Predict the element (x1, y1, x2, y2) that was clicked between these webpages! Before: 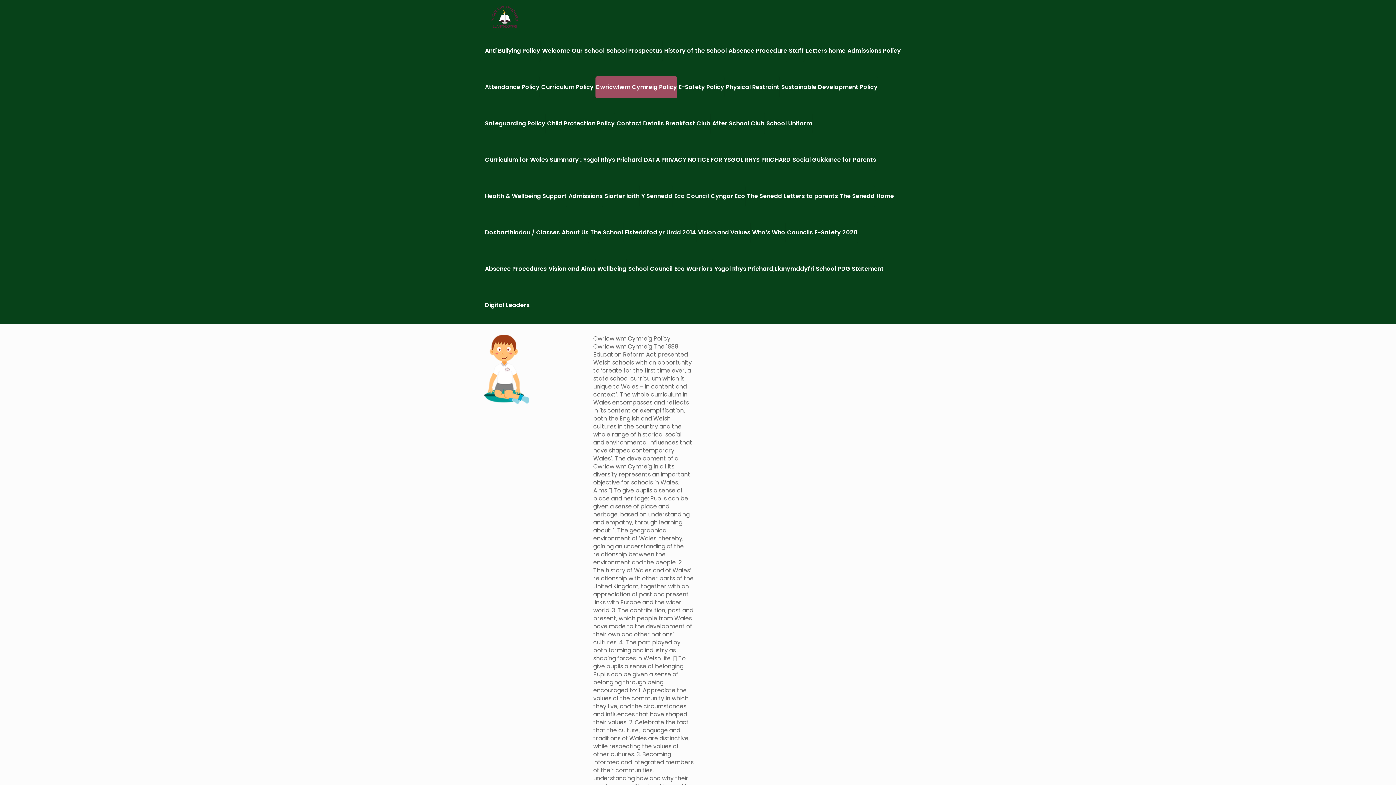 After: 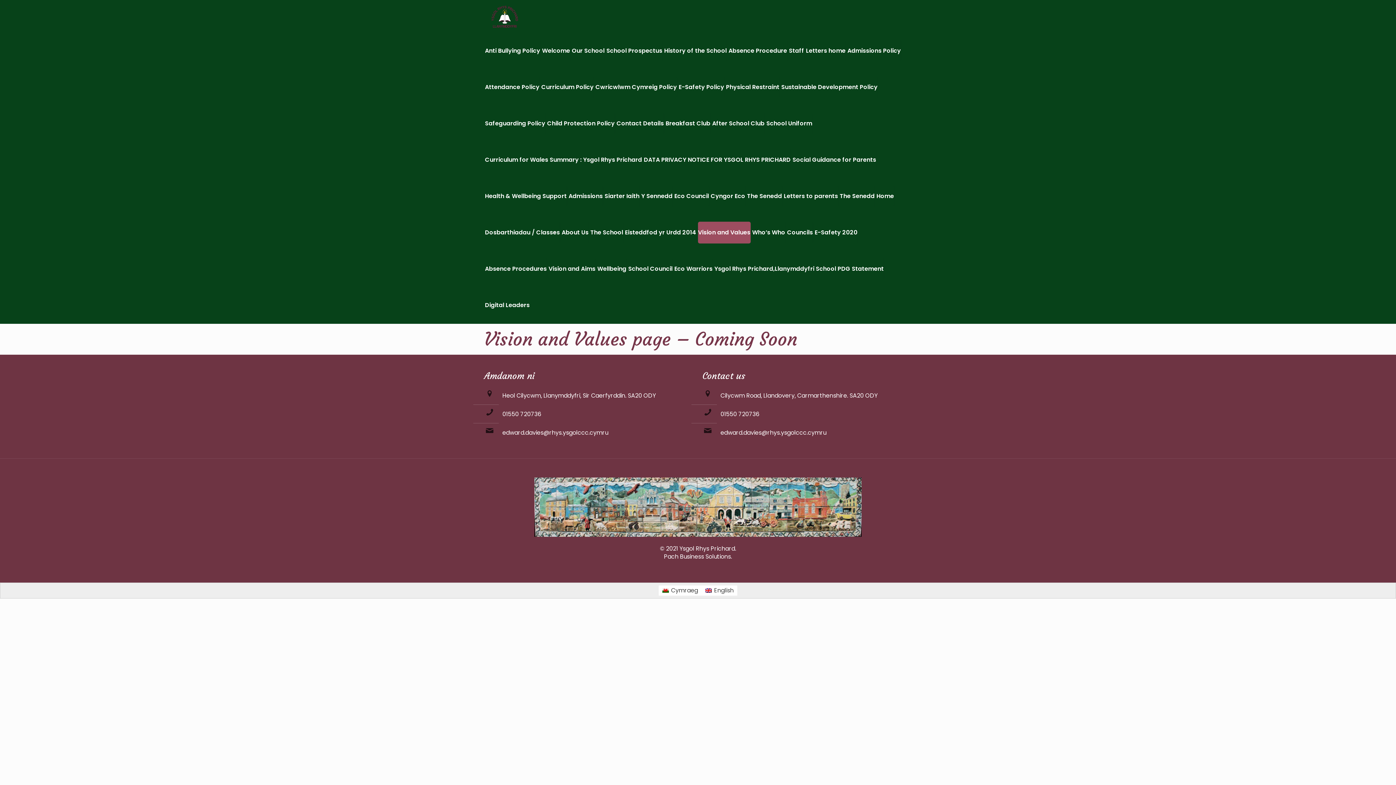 Action: bbox: (698, 221, 750, 243) label: Vision and Values